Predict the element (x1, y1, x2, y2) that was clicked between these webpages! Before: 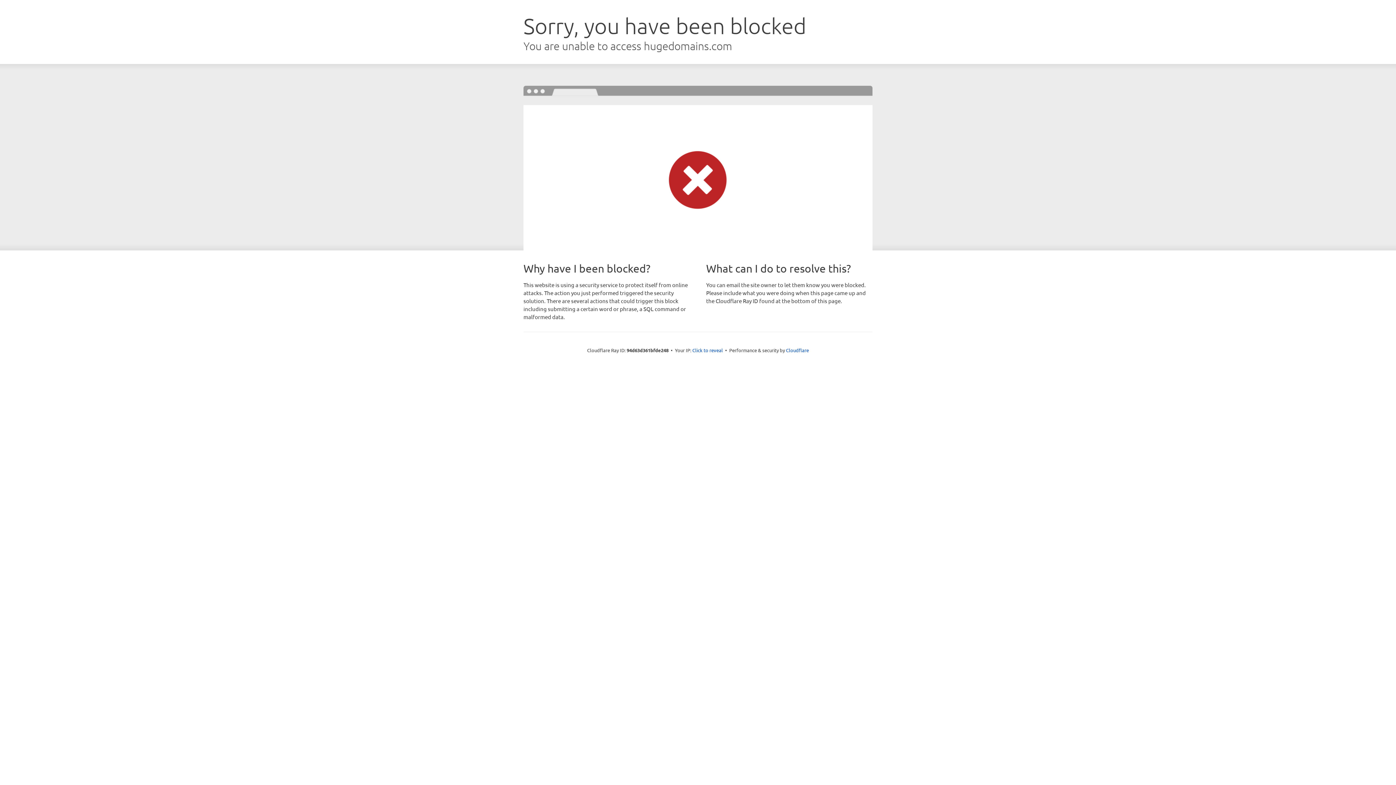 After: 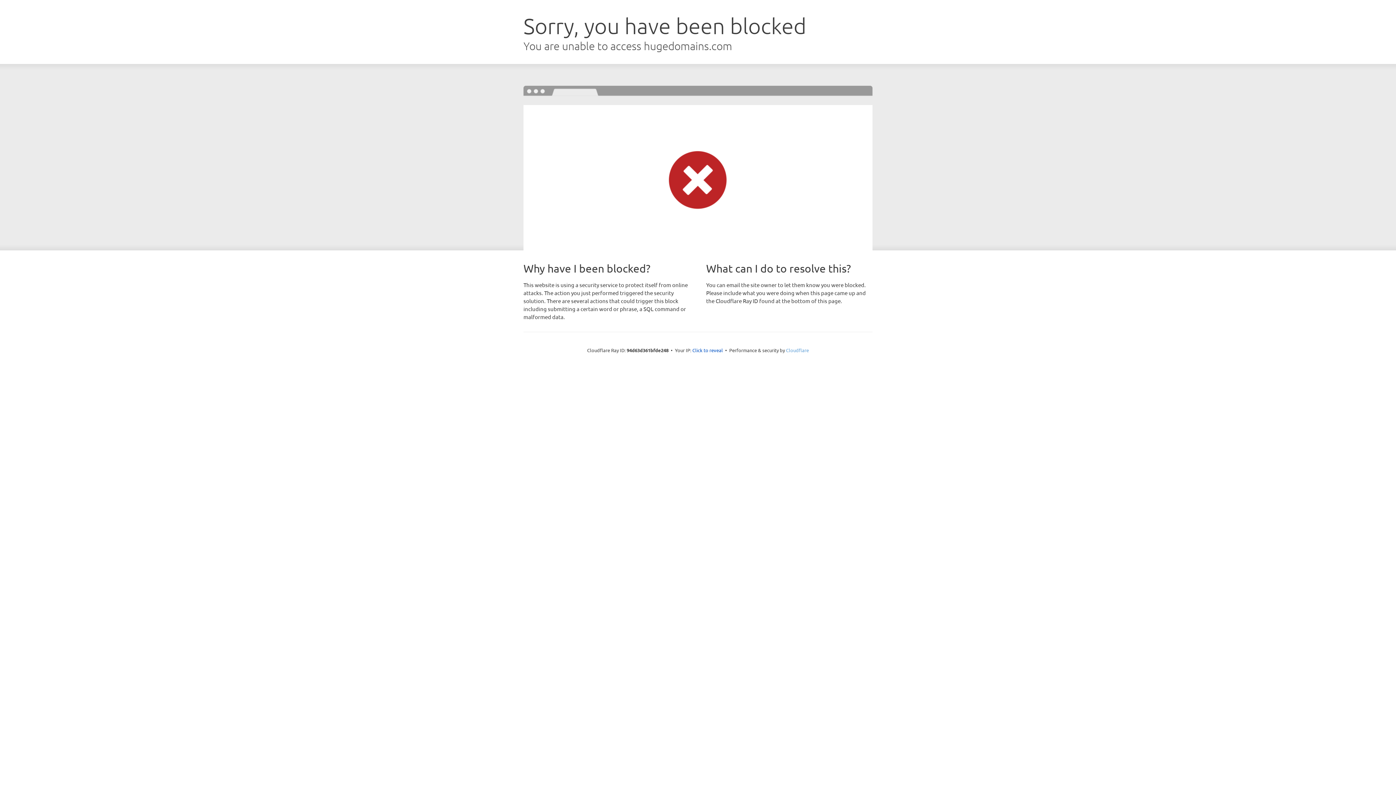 Action: label: Cloudflare bbox: (786, 347, 809, 353)